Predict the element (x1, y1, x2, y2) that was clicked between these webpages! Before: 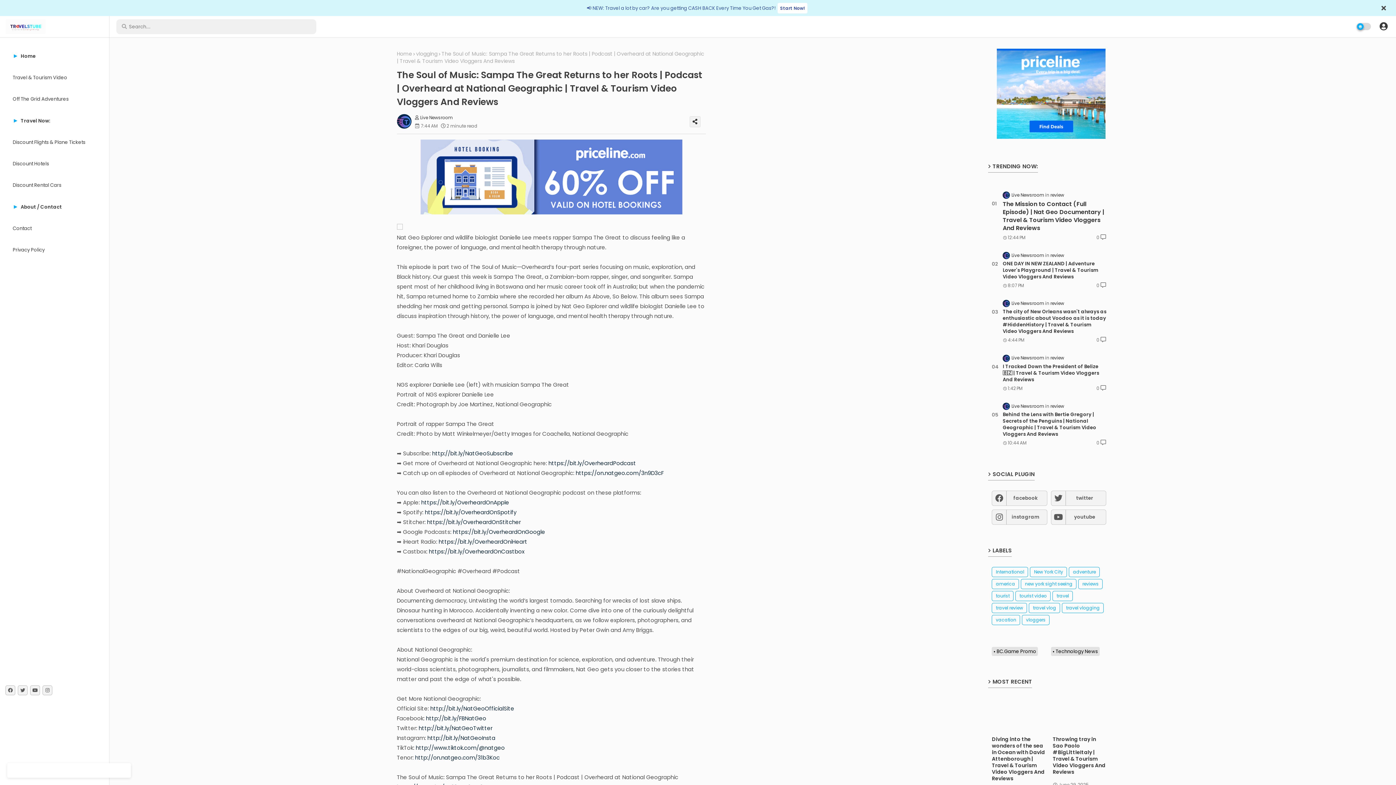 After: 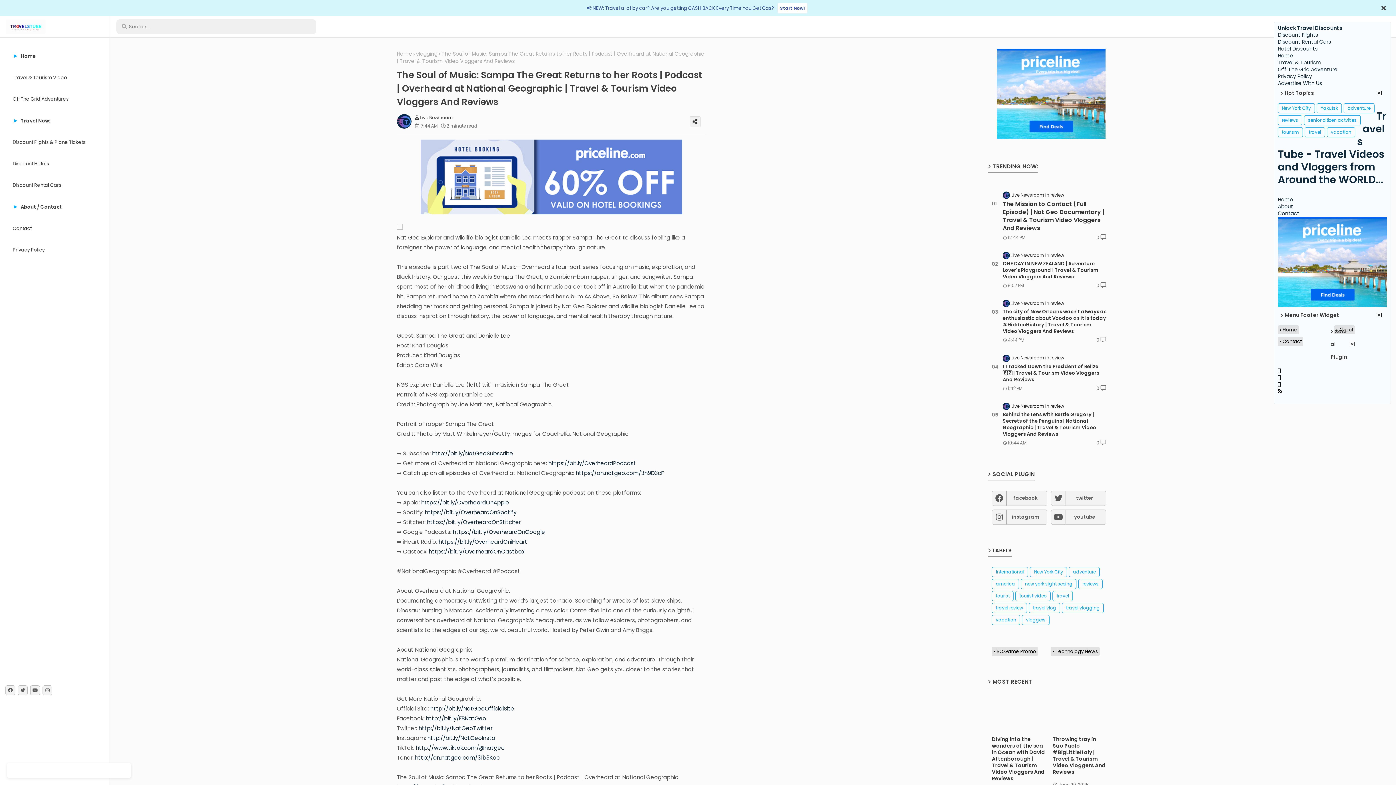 Action: bbox: (1376, 19, 1391, 33)